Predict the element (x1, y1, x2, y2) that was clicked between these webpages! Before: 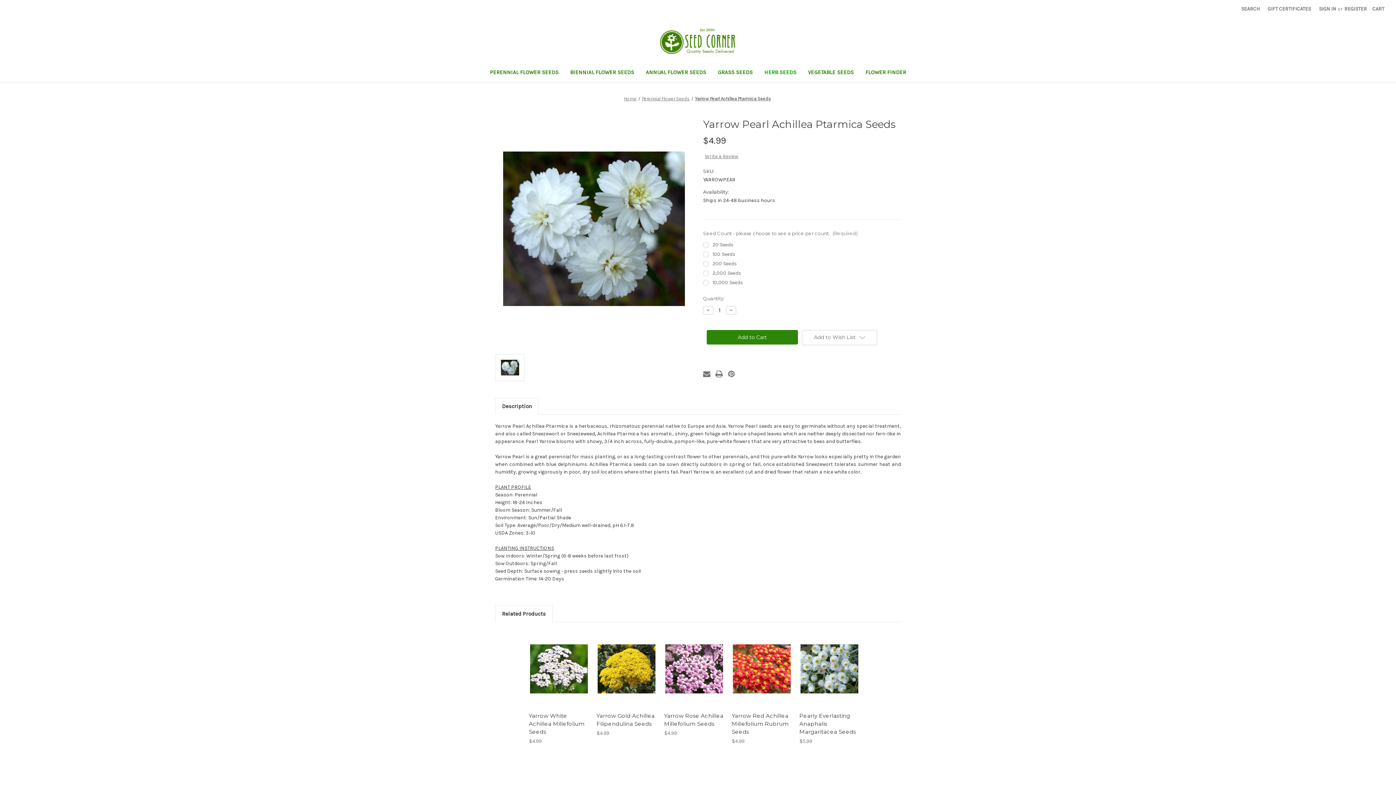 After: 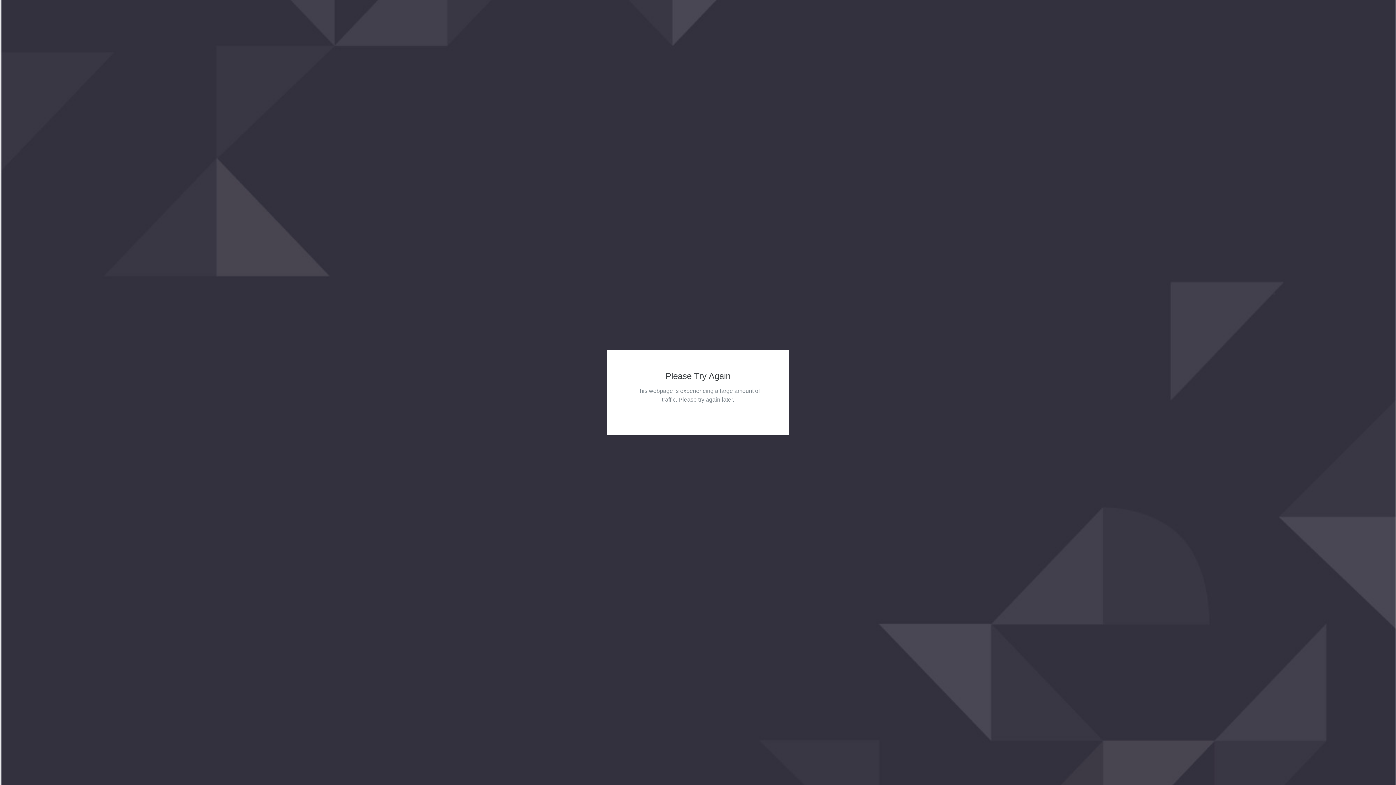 Action: label: Annual Flower Seeds bbox: (640, 64, 712, 82)